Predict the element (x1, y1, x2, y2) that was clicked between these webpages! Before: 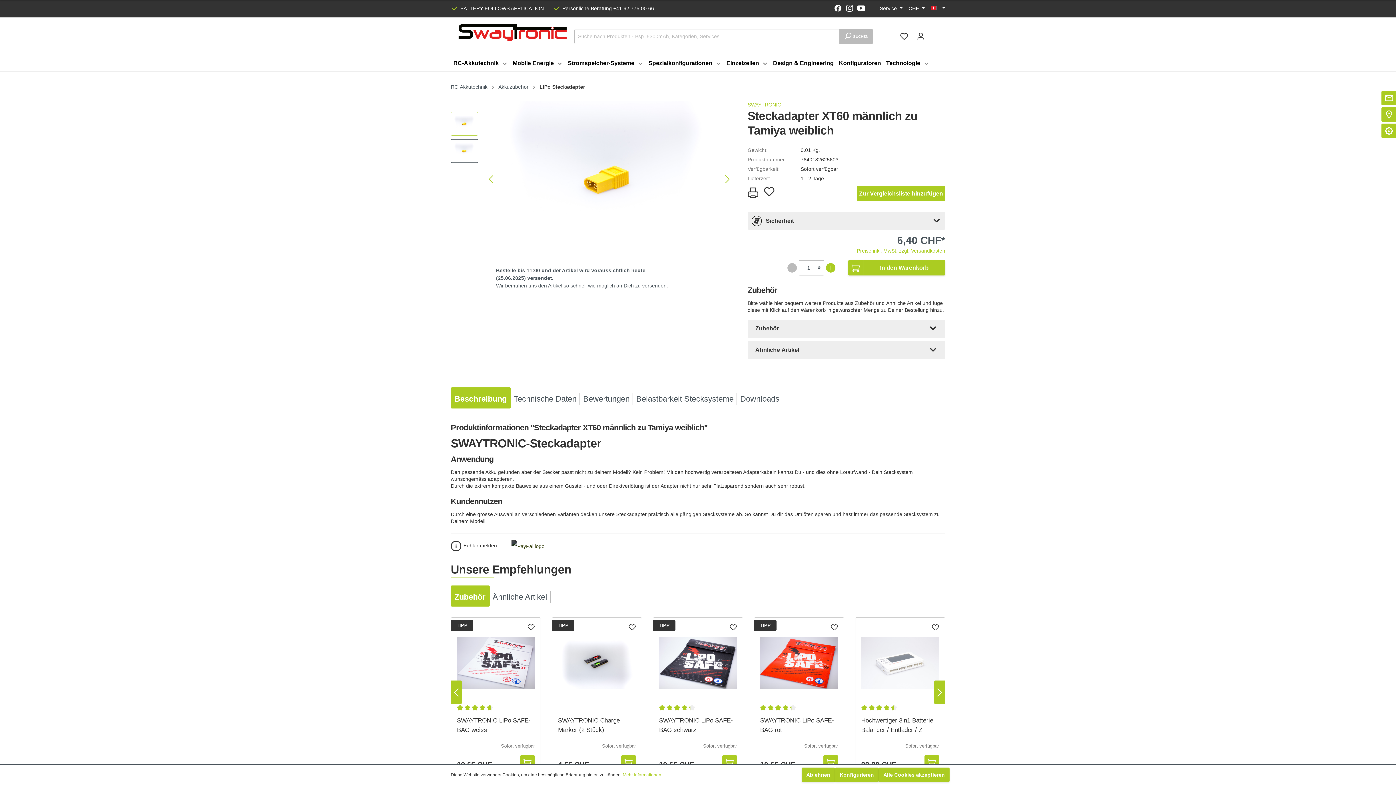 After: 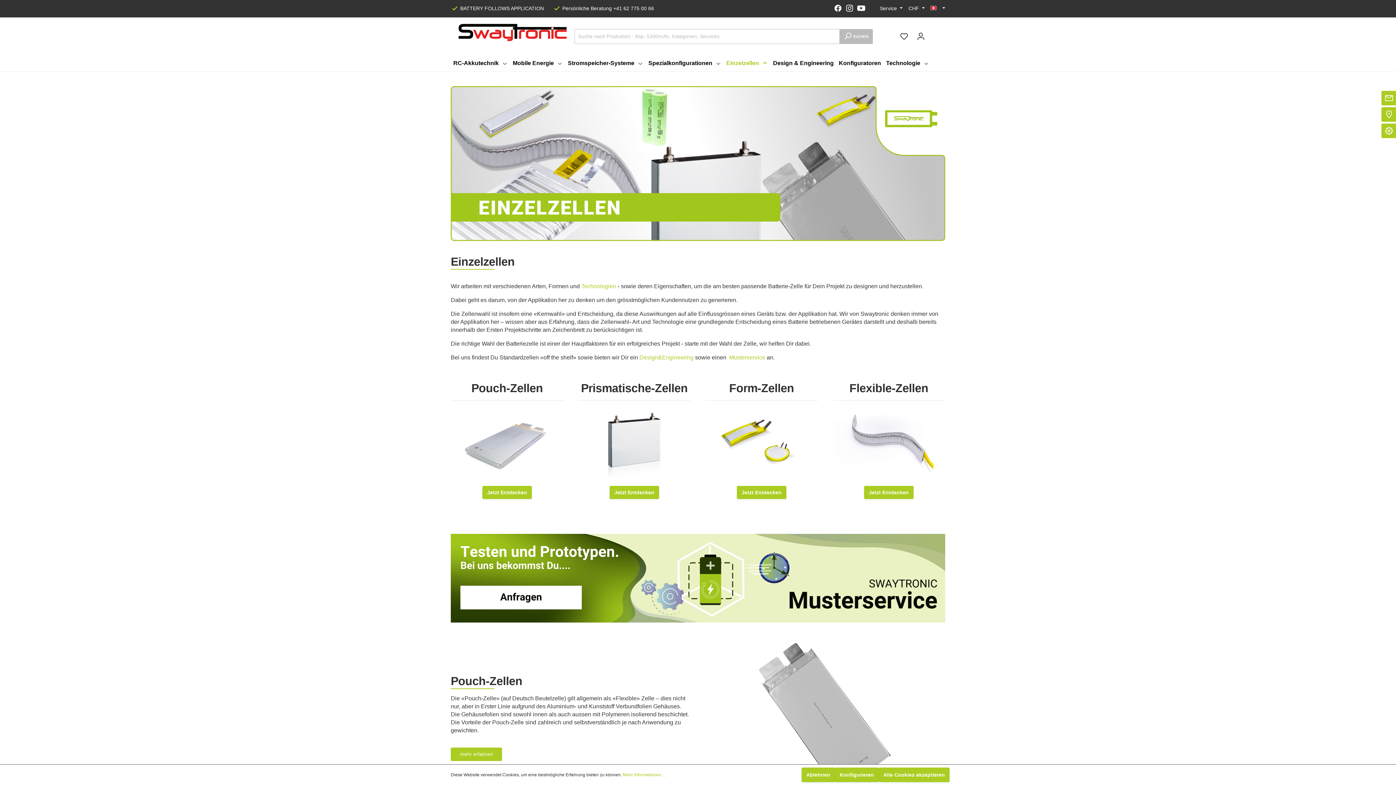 Action: label: Einzelzellen bbox: (724, 55, 770, 71)